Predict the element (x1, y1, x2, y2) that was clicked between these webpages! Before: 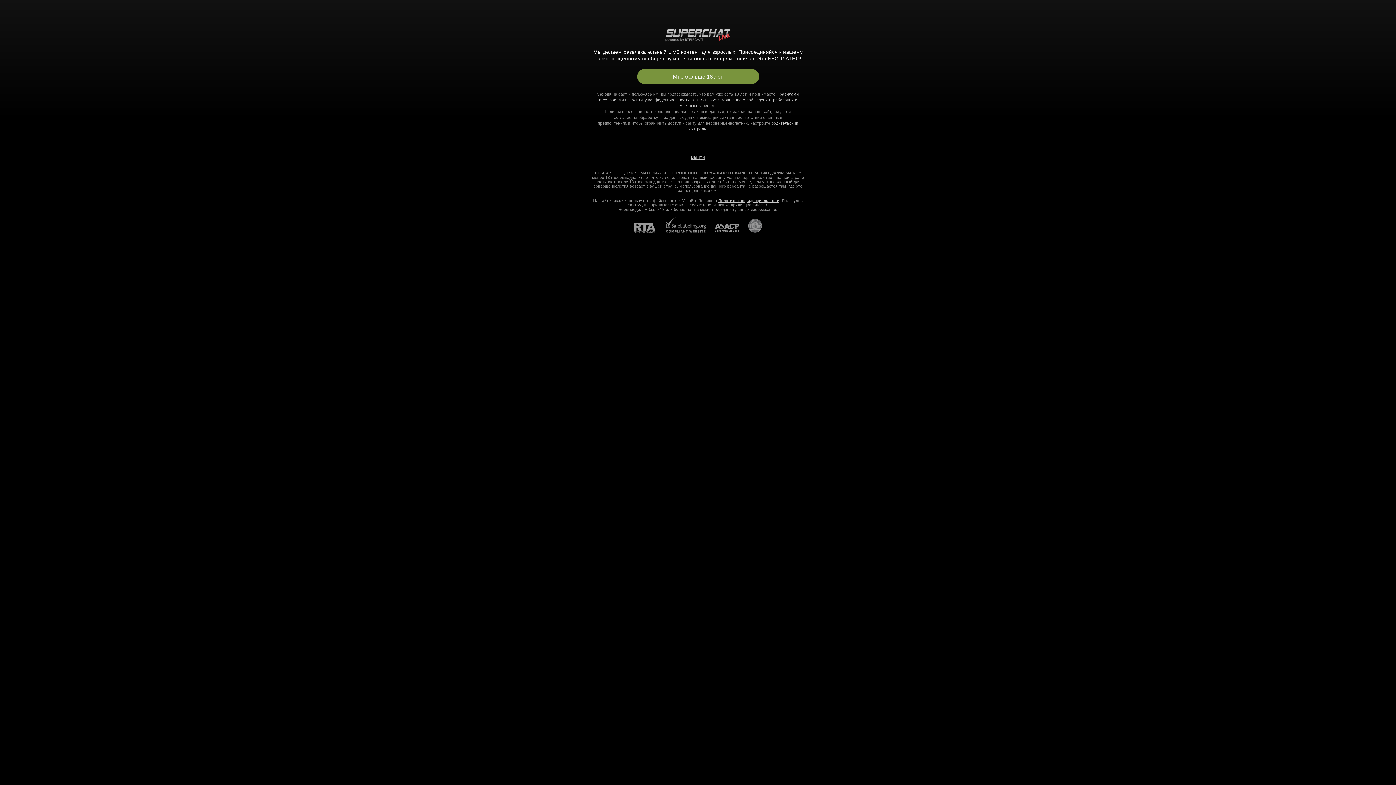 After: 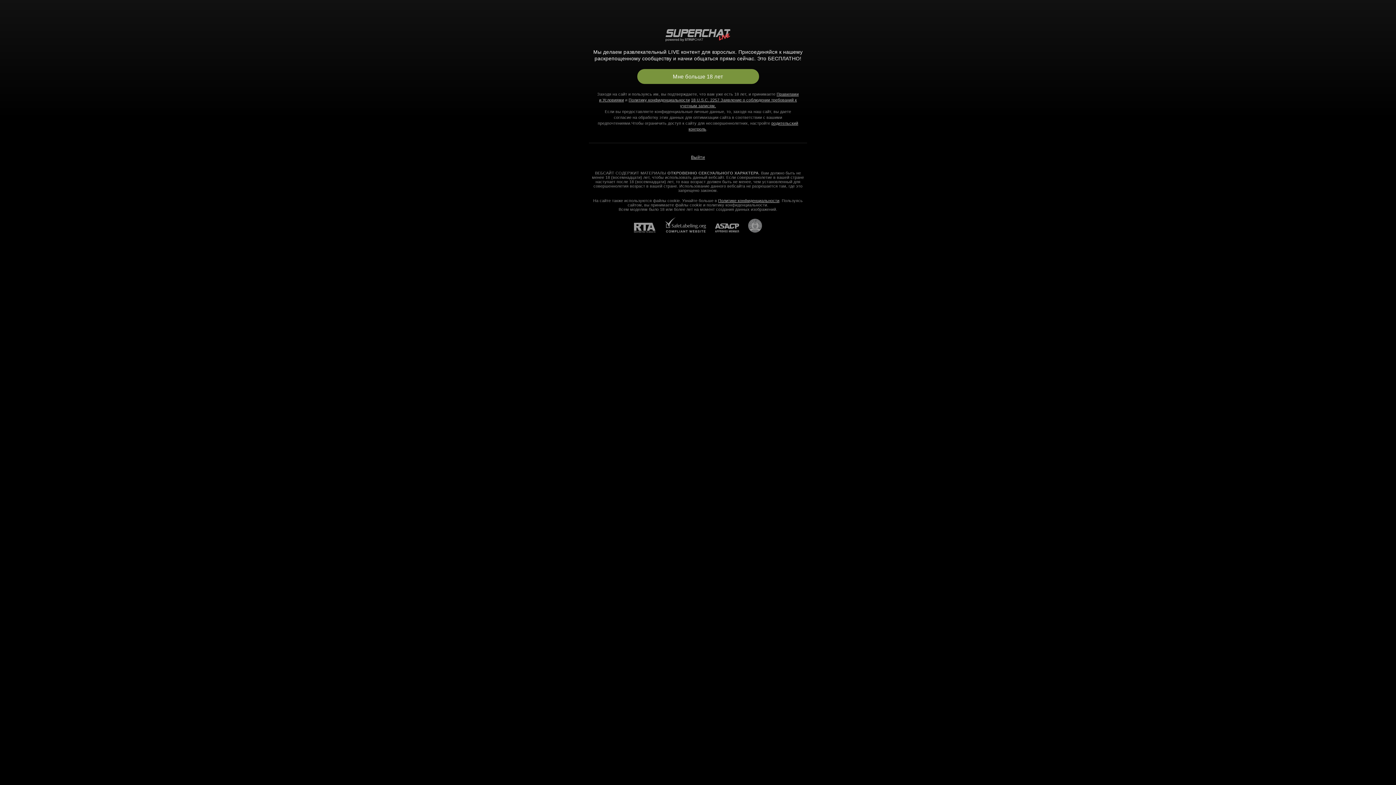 Action: bbox: (739, 218, 762, 232) label: Перейти в Pineapple Support